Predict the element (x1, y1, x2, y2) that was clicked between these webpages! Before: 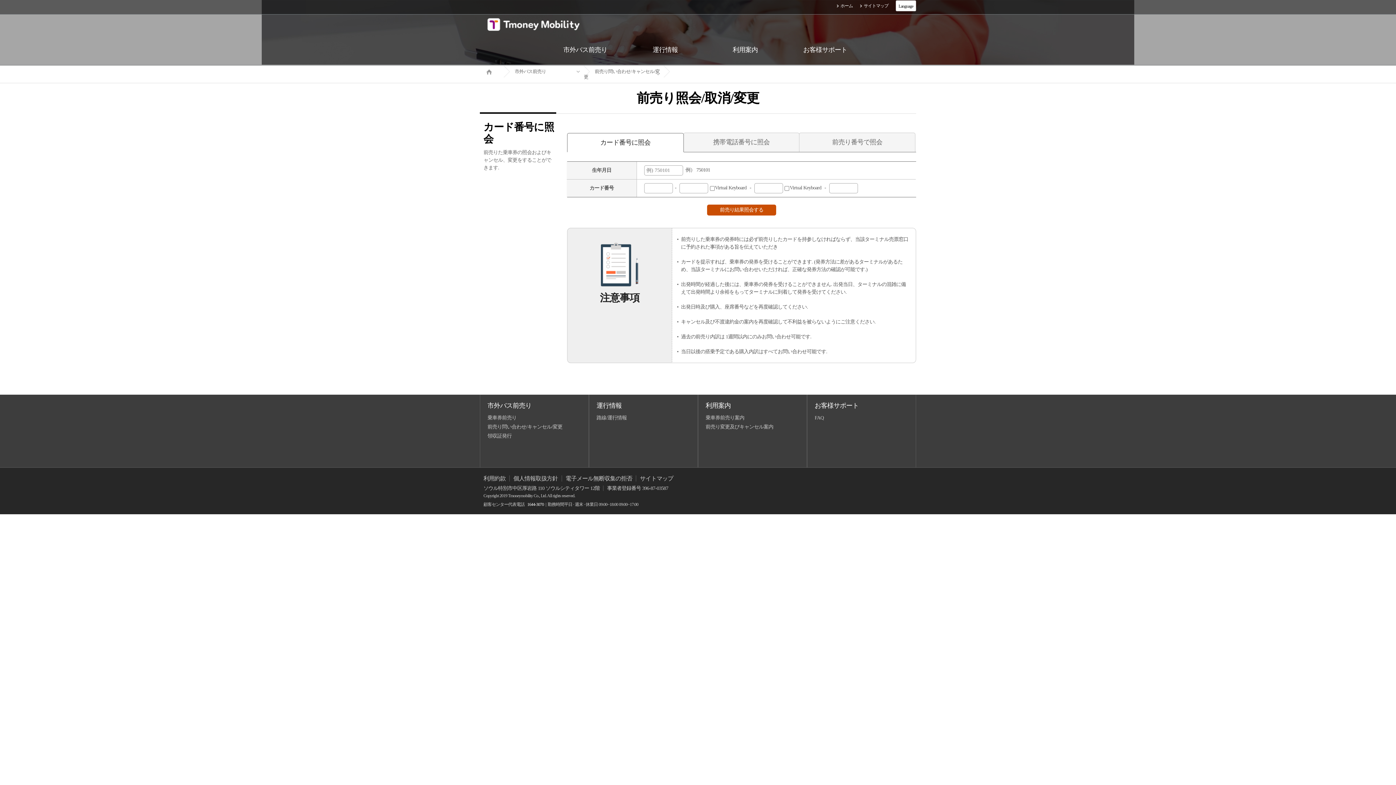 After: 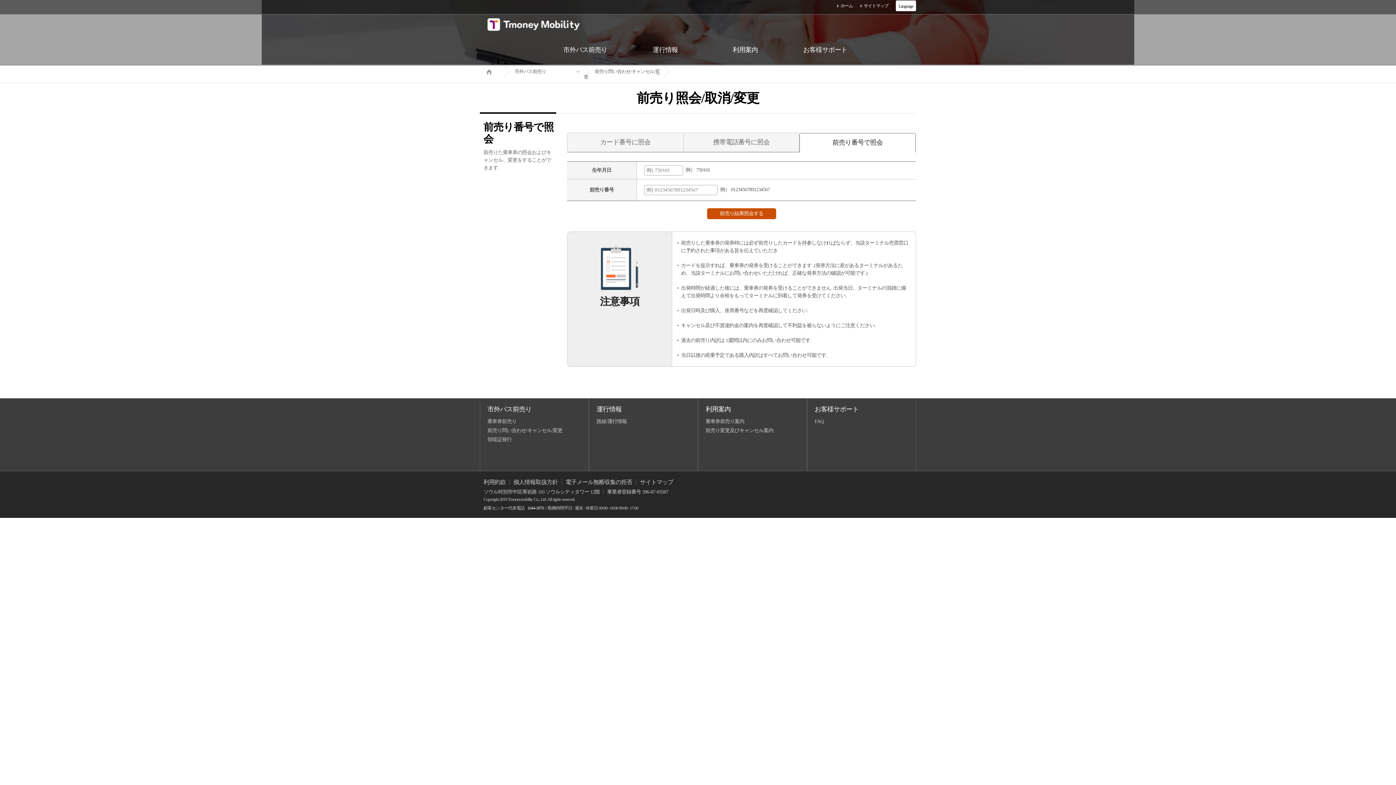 Action: label: 前売り番号で照会 bbox: (799, 133, 915, 151)